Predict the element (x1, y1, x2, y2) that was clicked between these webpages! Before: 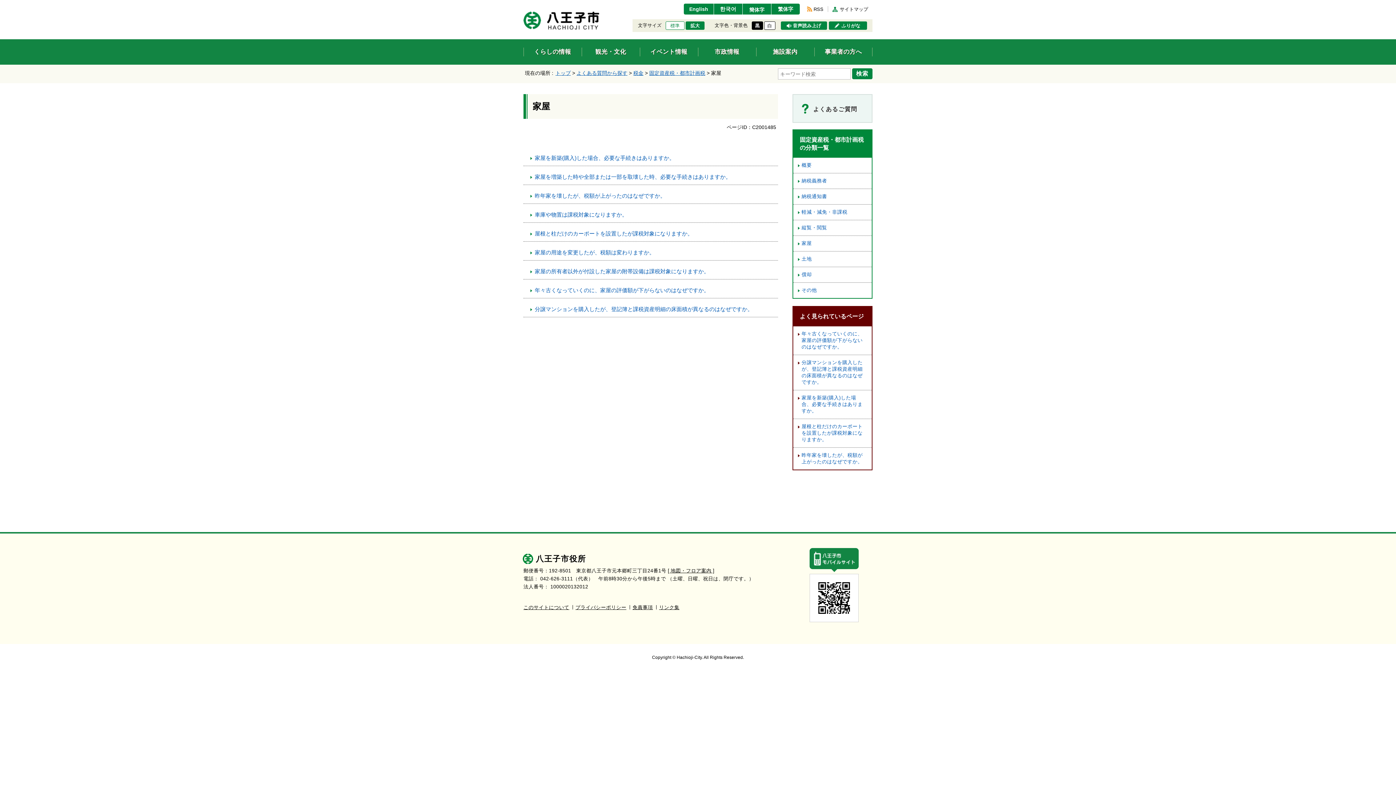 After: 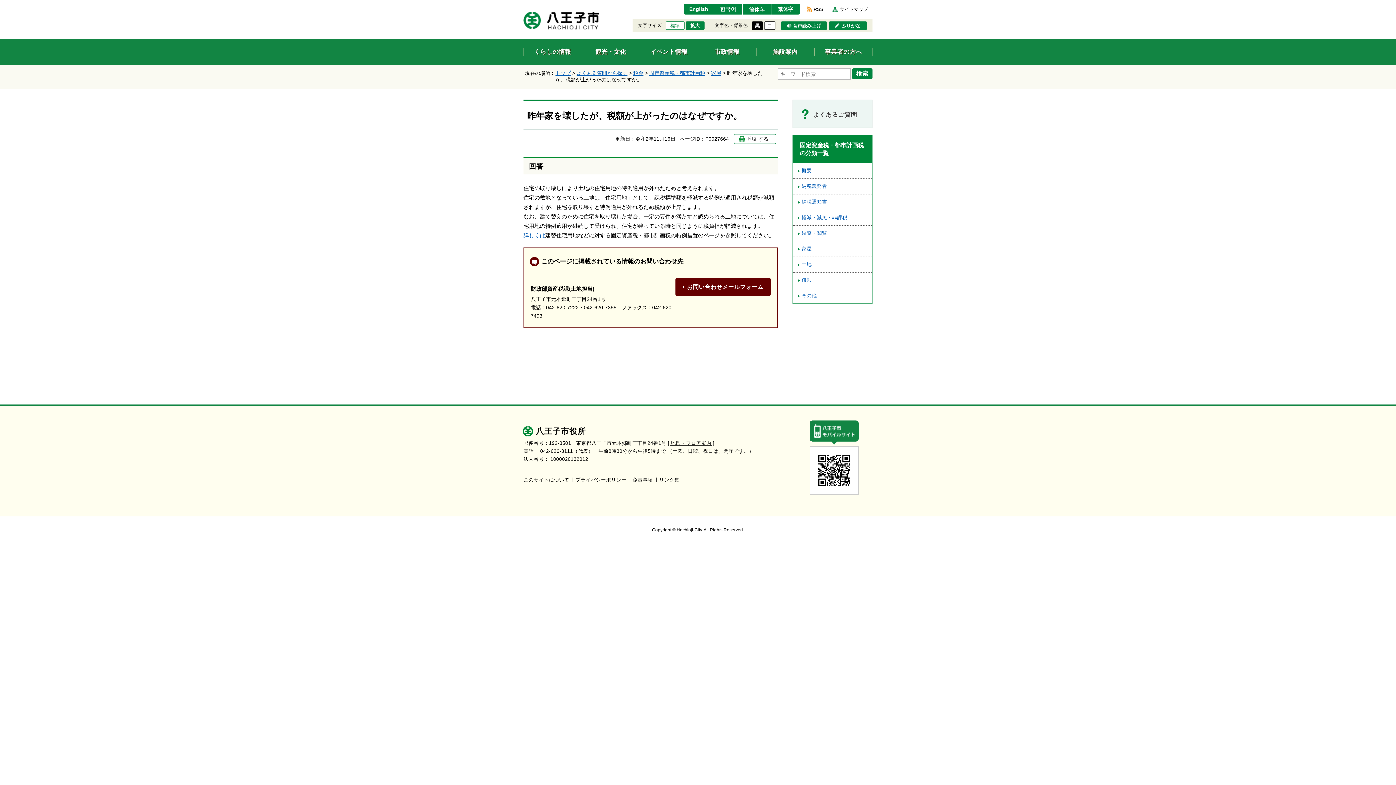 Action: label: 昨年家を壊したが、税額が上がったのはなぜですか。 bbox: (523, 185, 778, 203)